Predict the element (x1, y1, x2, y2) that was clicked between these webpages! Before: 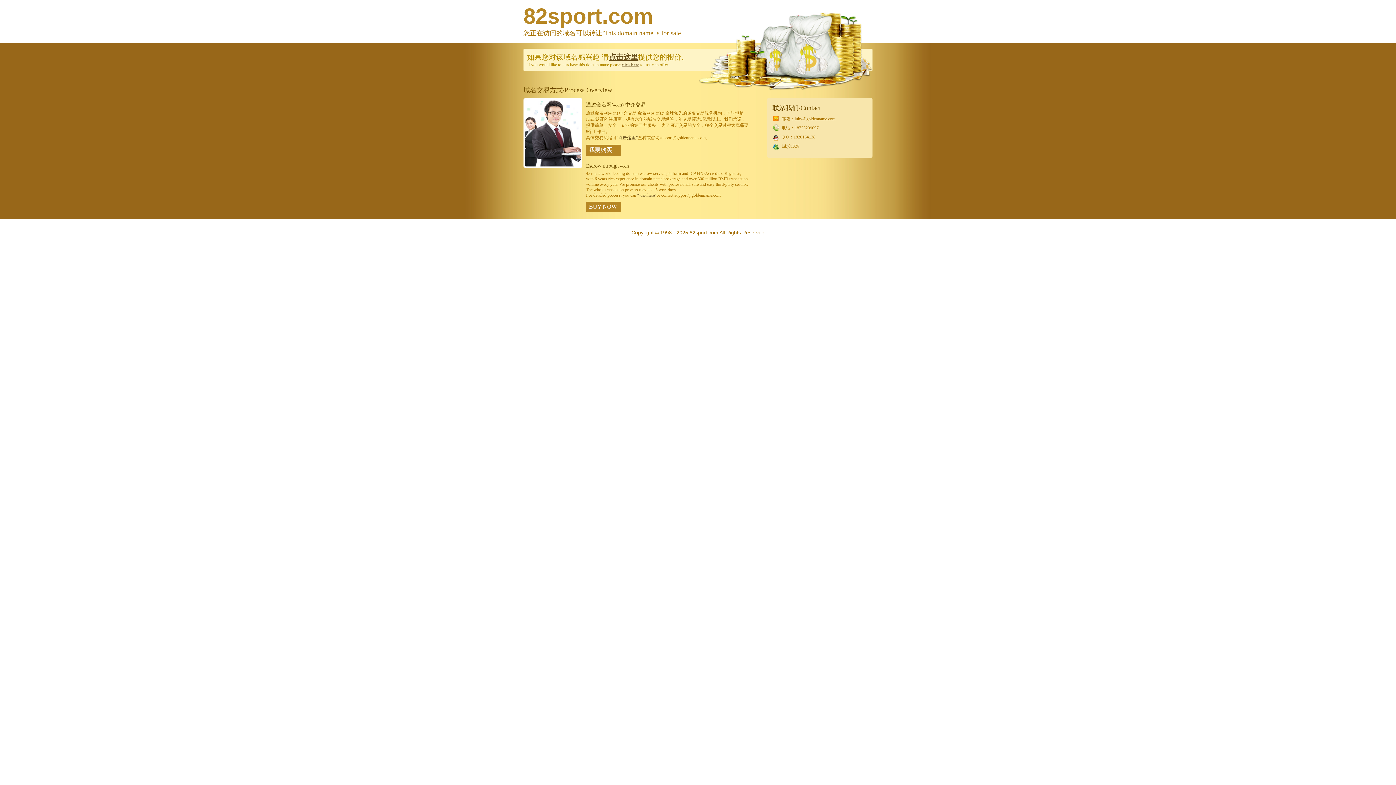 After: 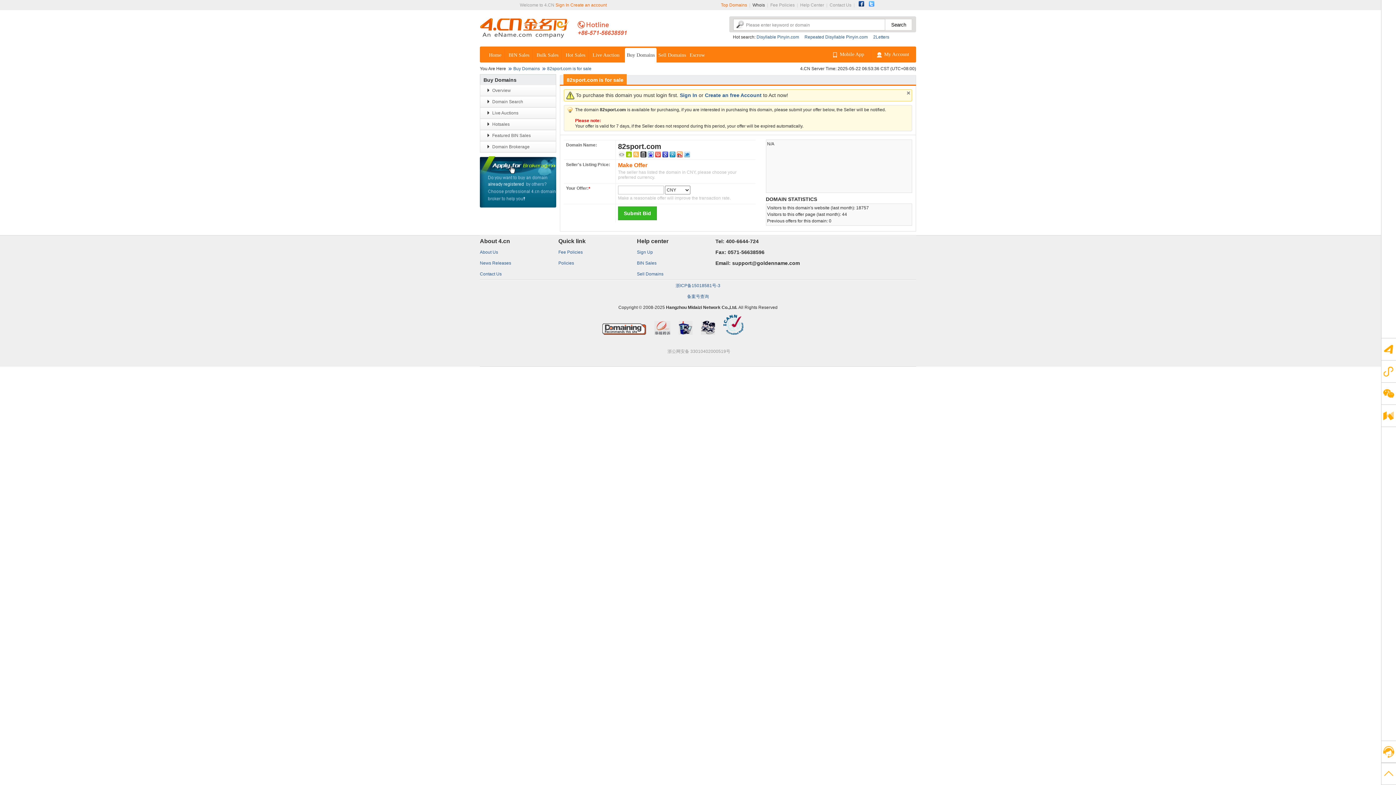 Action: bbox: (586, 201, 621, 212) label: BUY NOW